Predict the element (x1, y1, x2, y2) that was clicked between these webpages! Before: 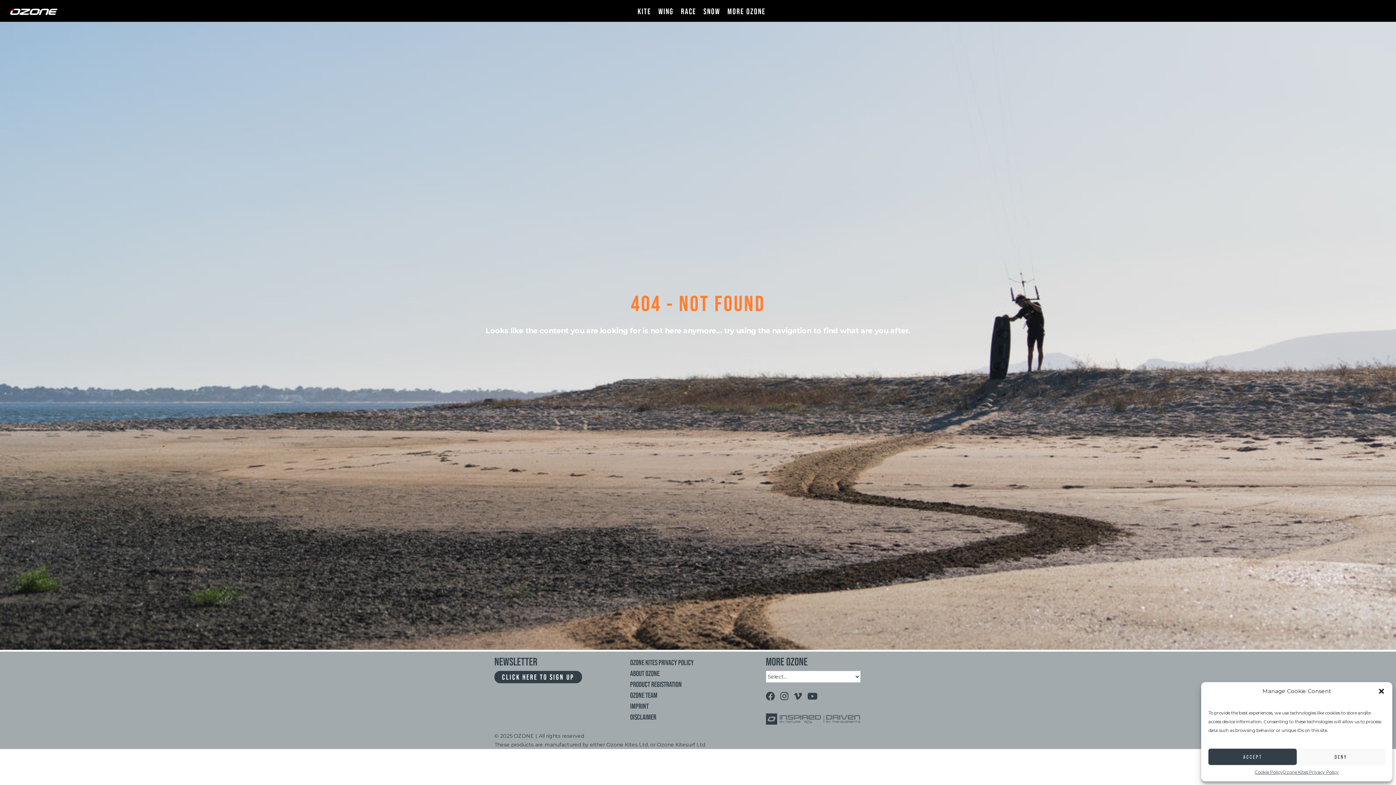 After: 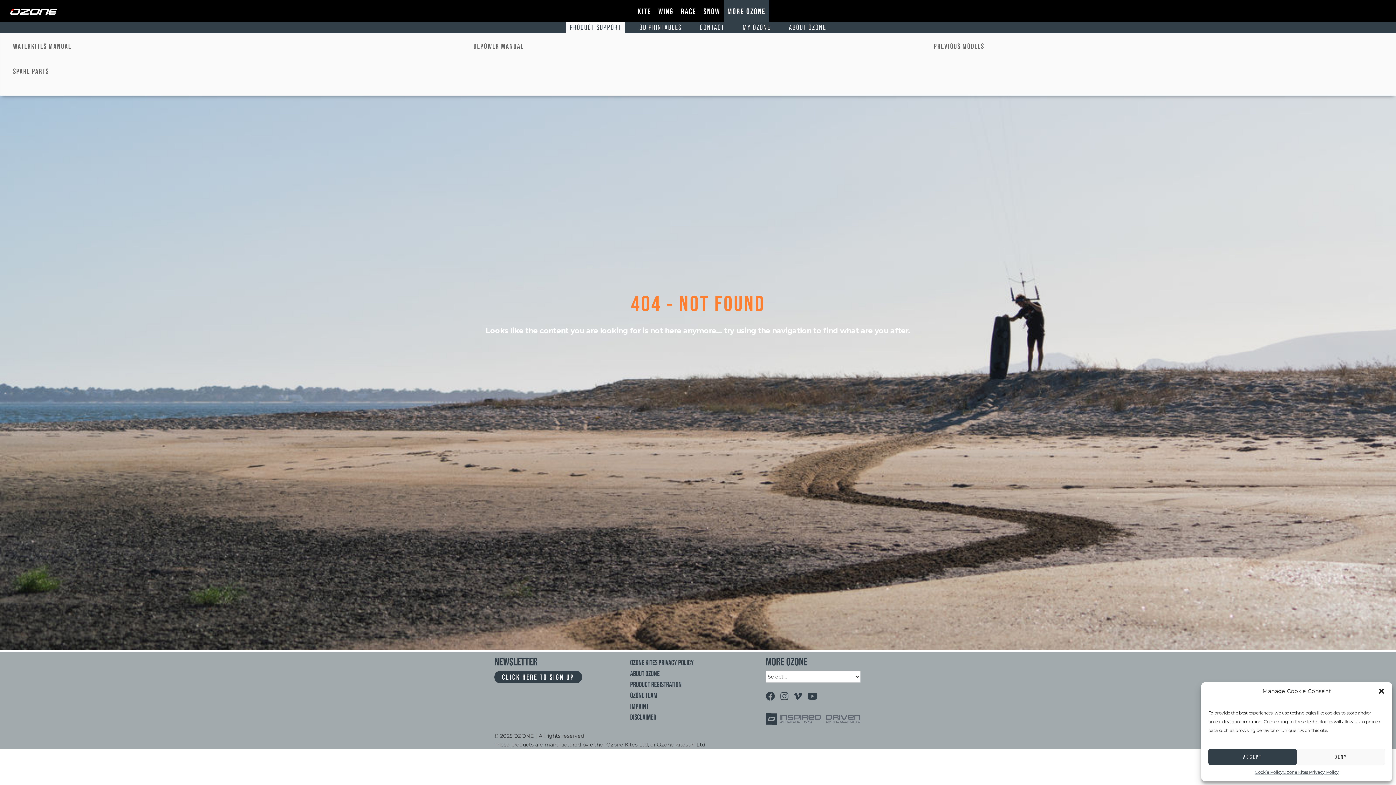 Action: label: MORE OZONE bbox: (724, 0, 769, 21)